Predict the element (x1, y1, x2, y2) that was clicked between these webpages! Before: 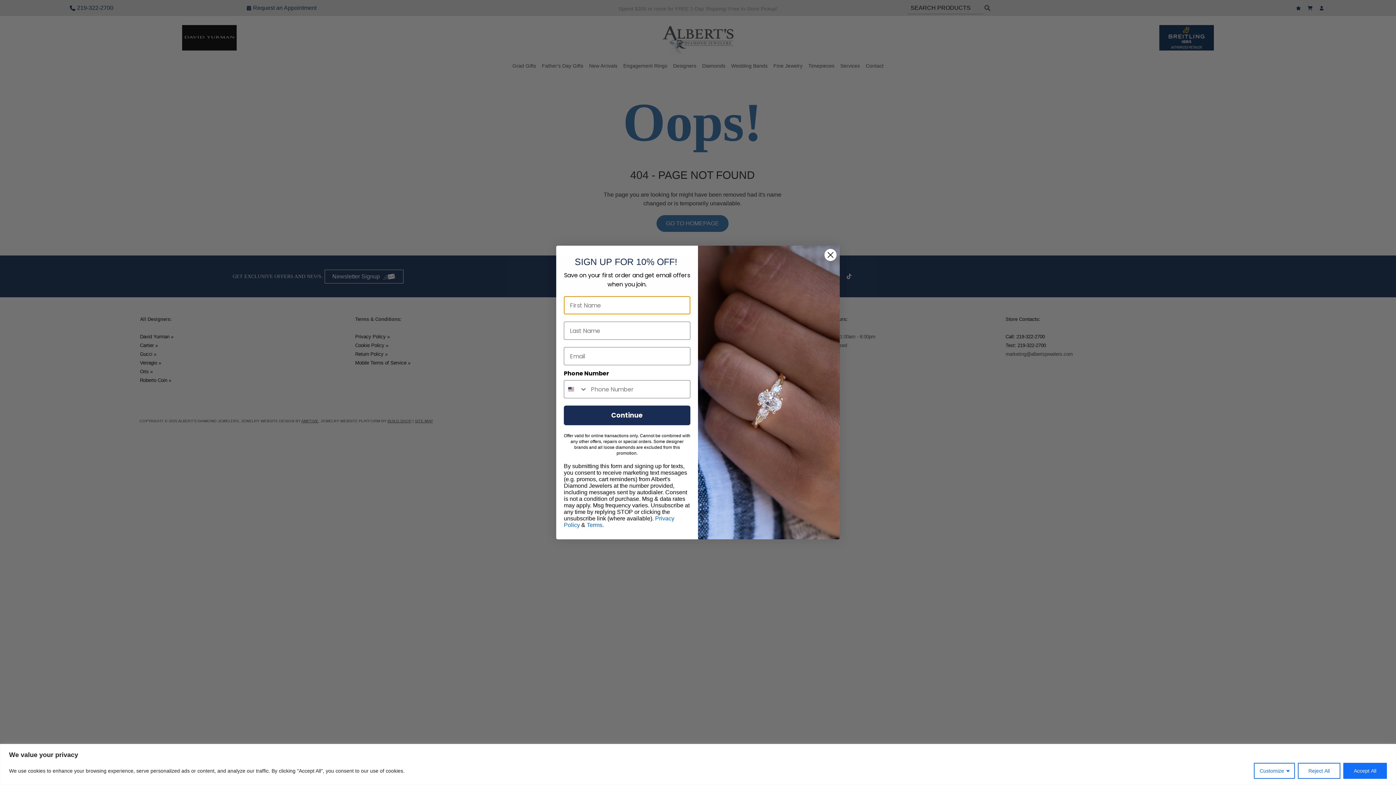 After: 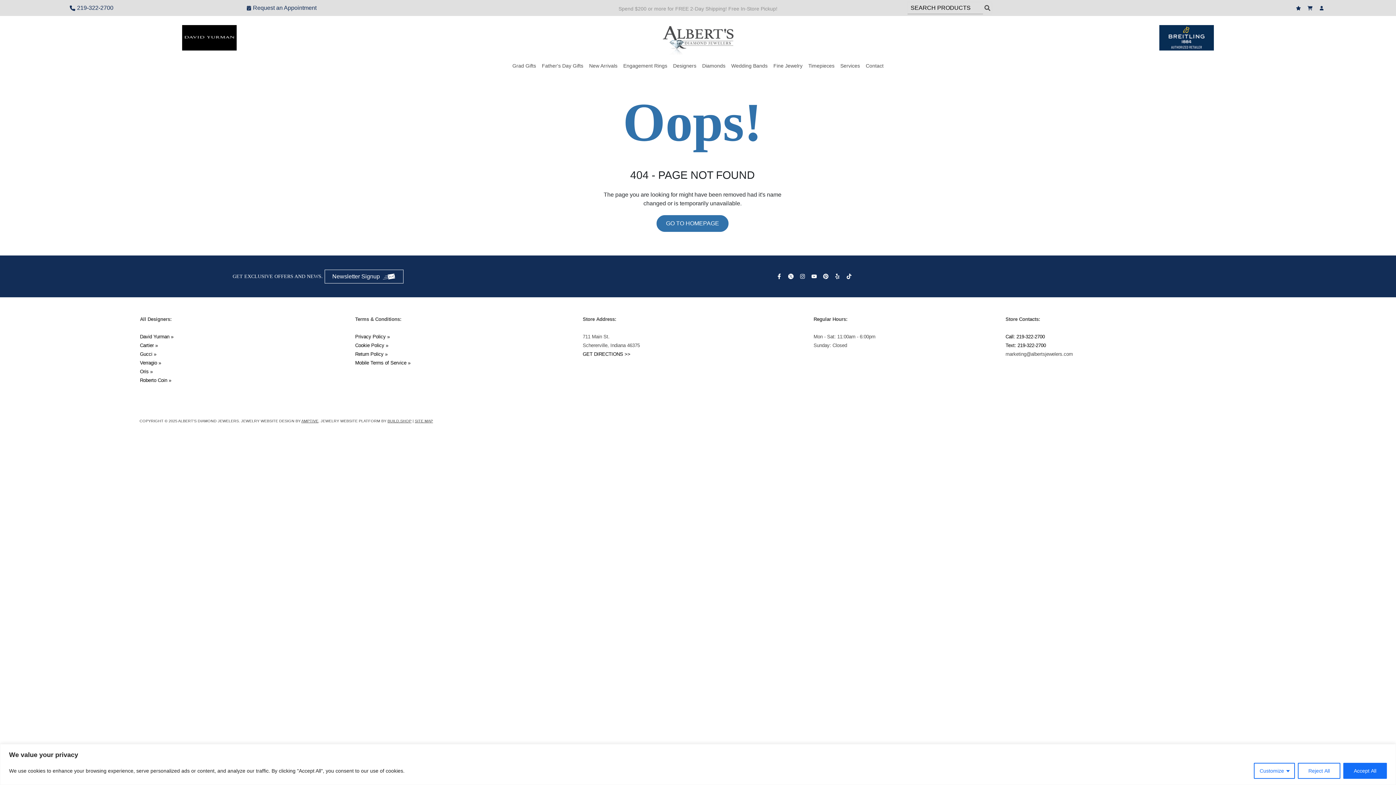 Action: bbox: (824, 282, 837, 295) label: Close dialog